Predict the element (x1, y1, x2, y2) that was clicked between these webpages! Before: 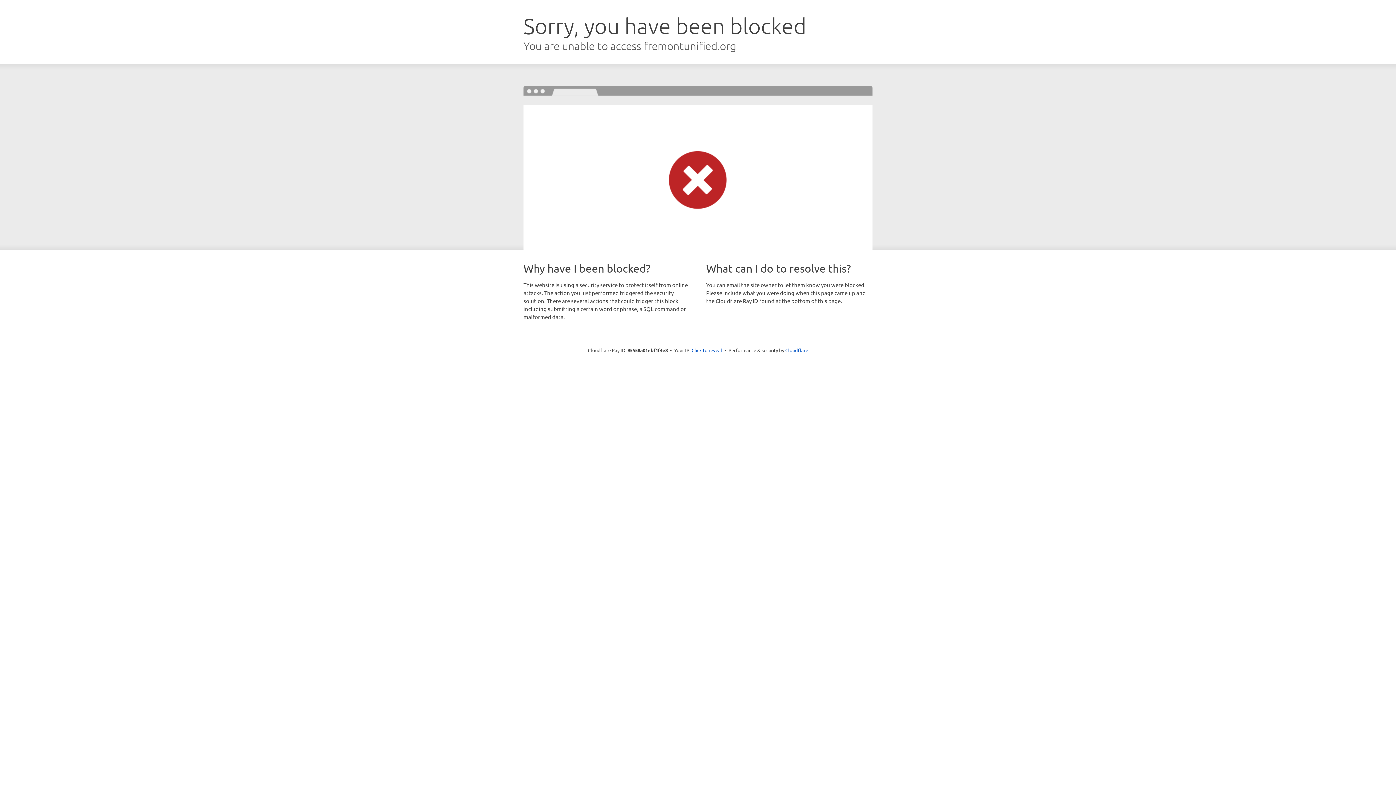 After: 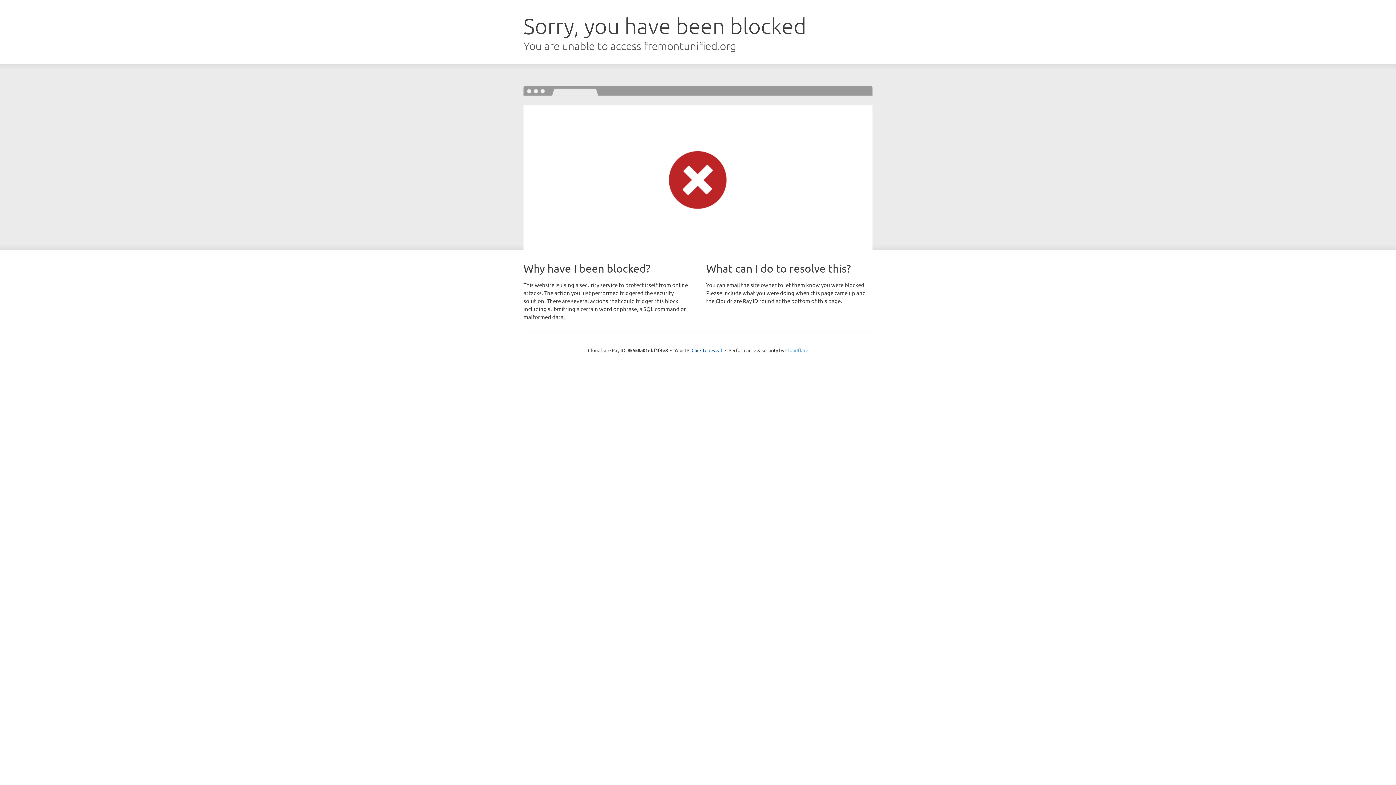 Action: label: Cloudflare bbox: (785, 347, 808, 353)